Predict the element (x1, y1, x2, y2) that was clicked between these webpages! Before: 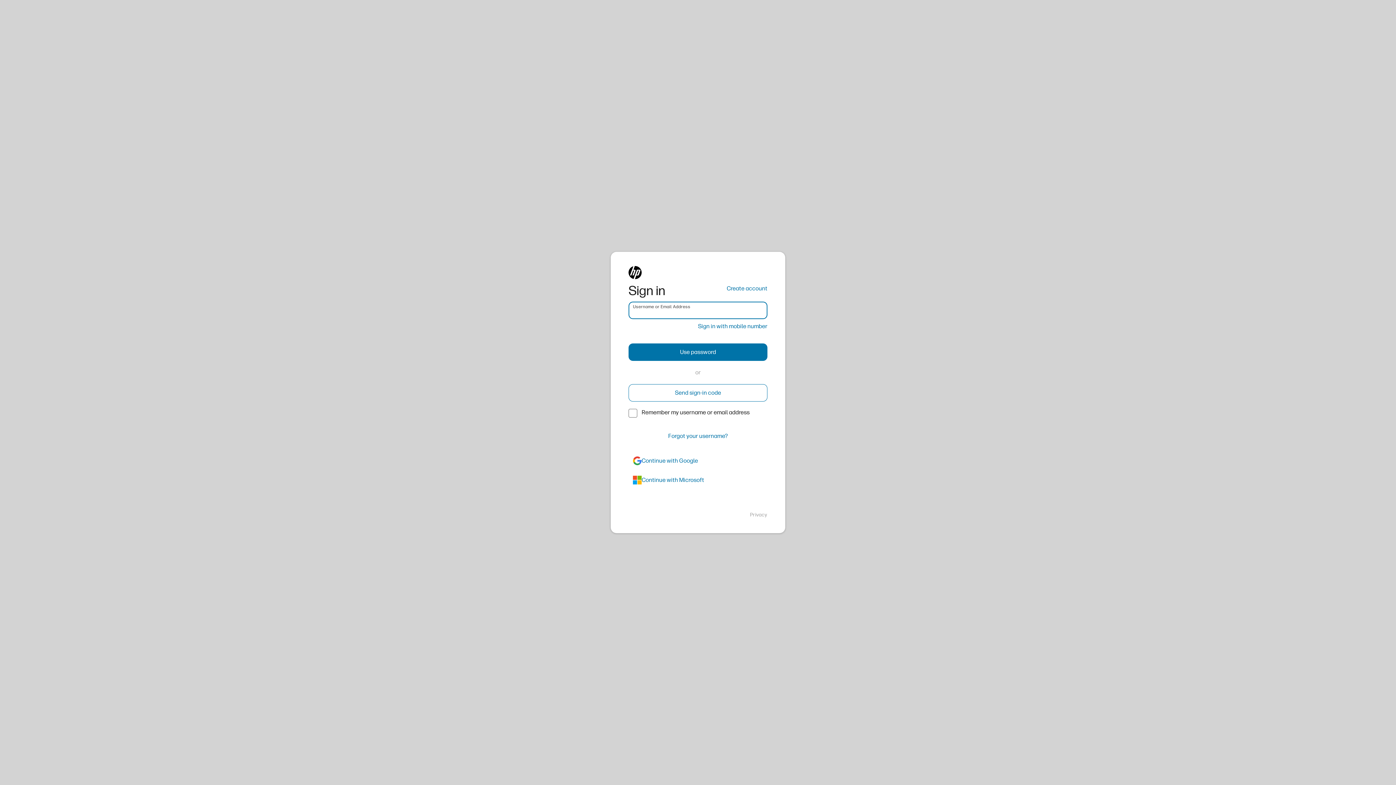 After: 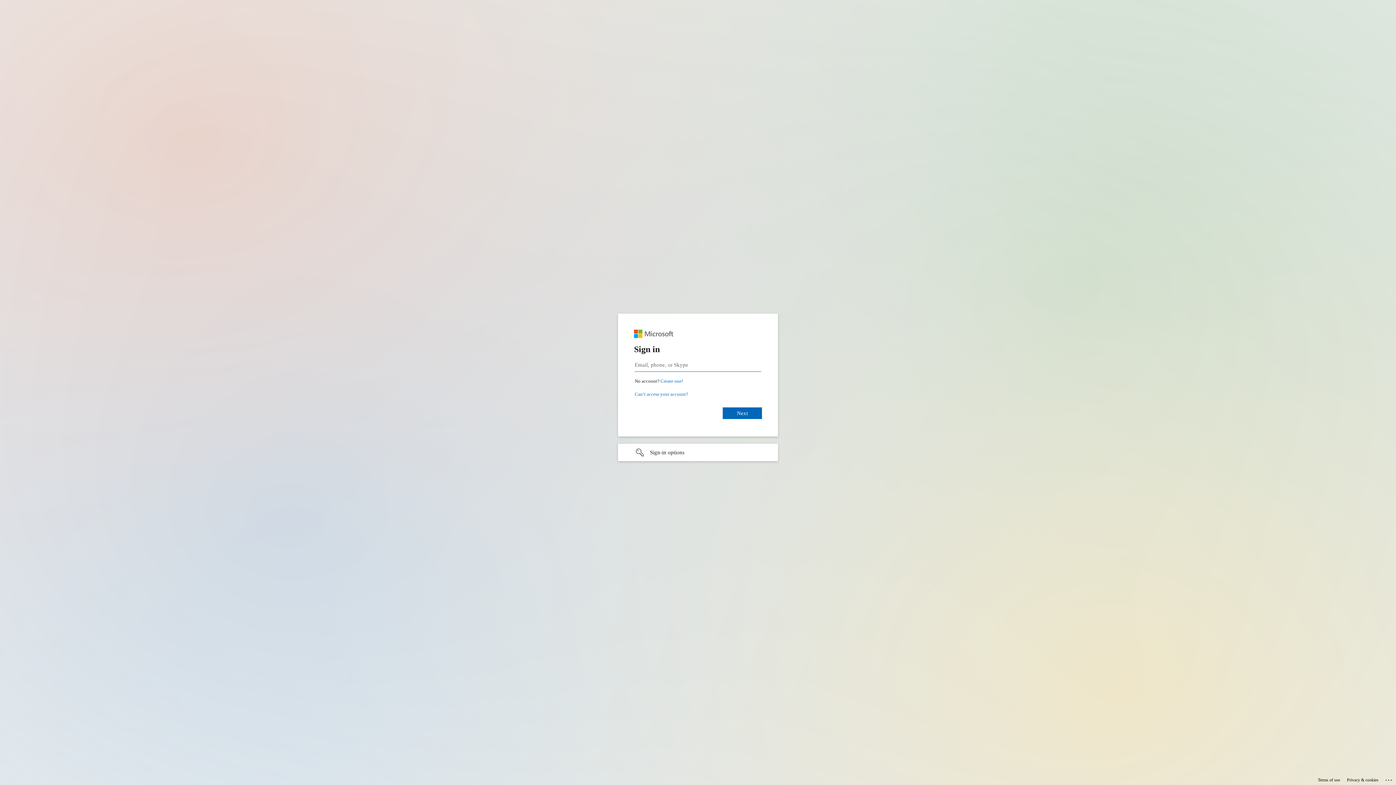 Action: bbox: (628, 471, 767, 489) label: azure